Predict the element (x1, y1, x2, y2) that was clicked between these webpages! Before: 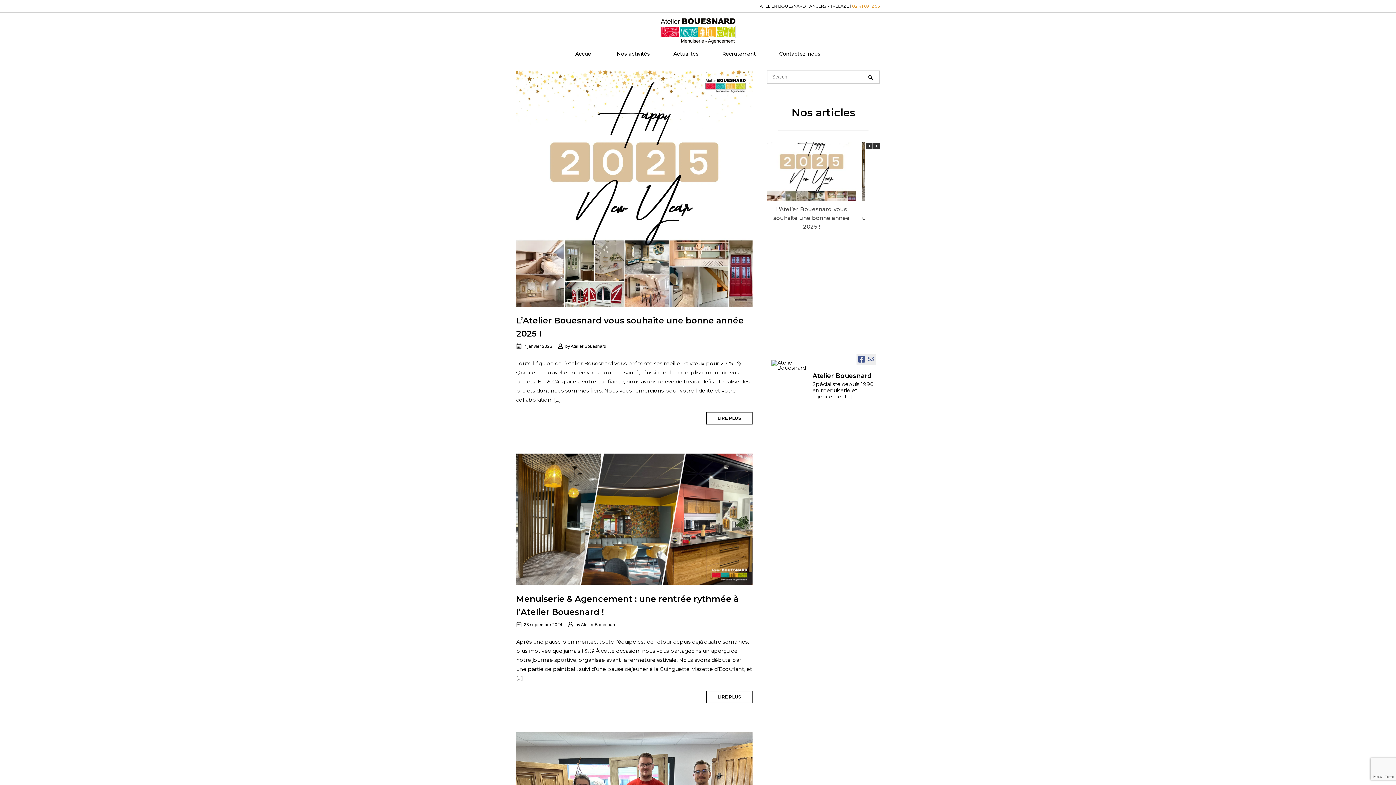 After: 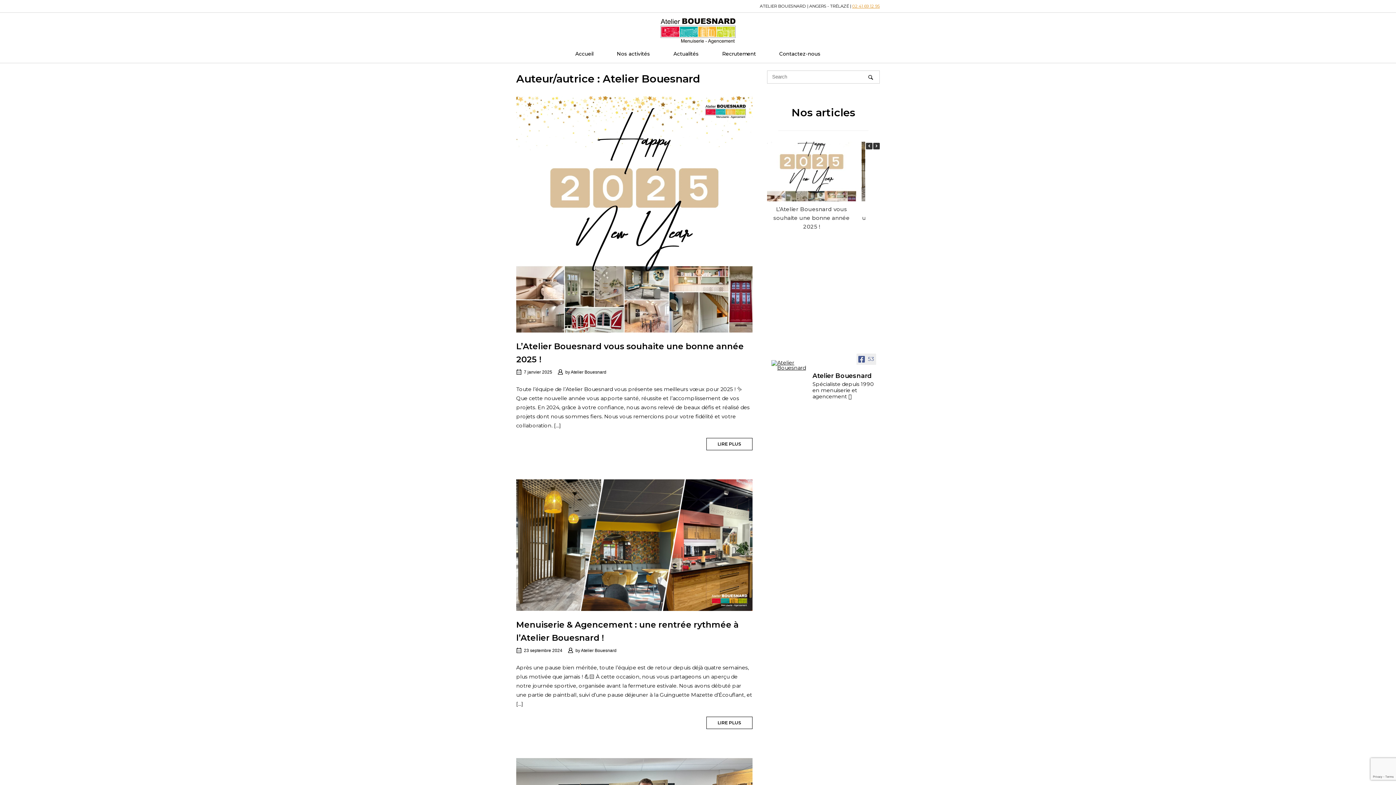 Action: label: Atelier Bouesnard bbox: (581, 622, 616, 627)